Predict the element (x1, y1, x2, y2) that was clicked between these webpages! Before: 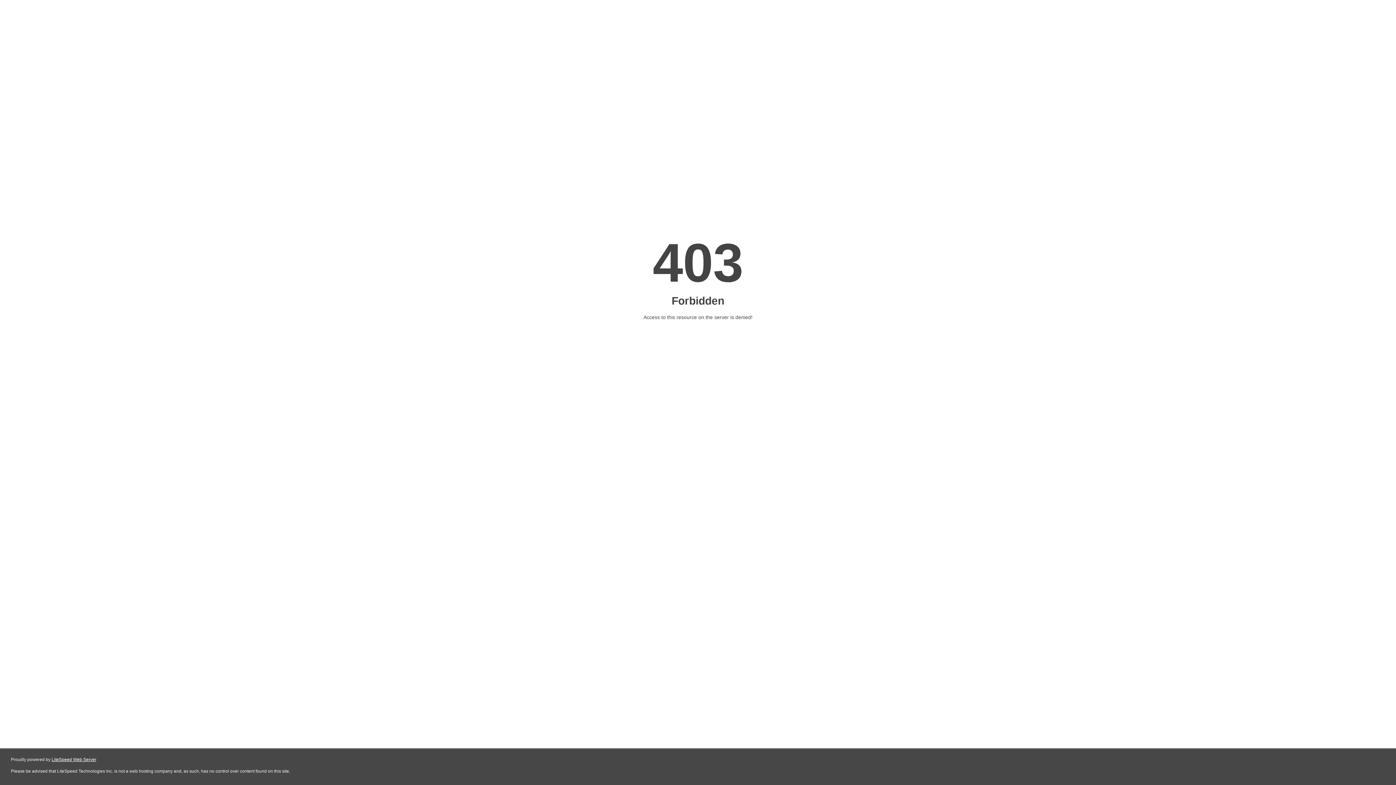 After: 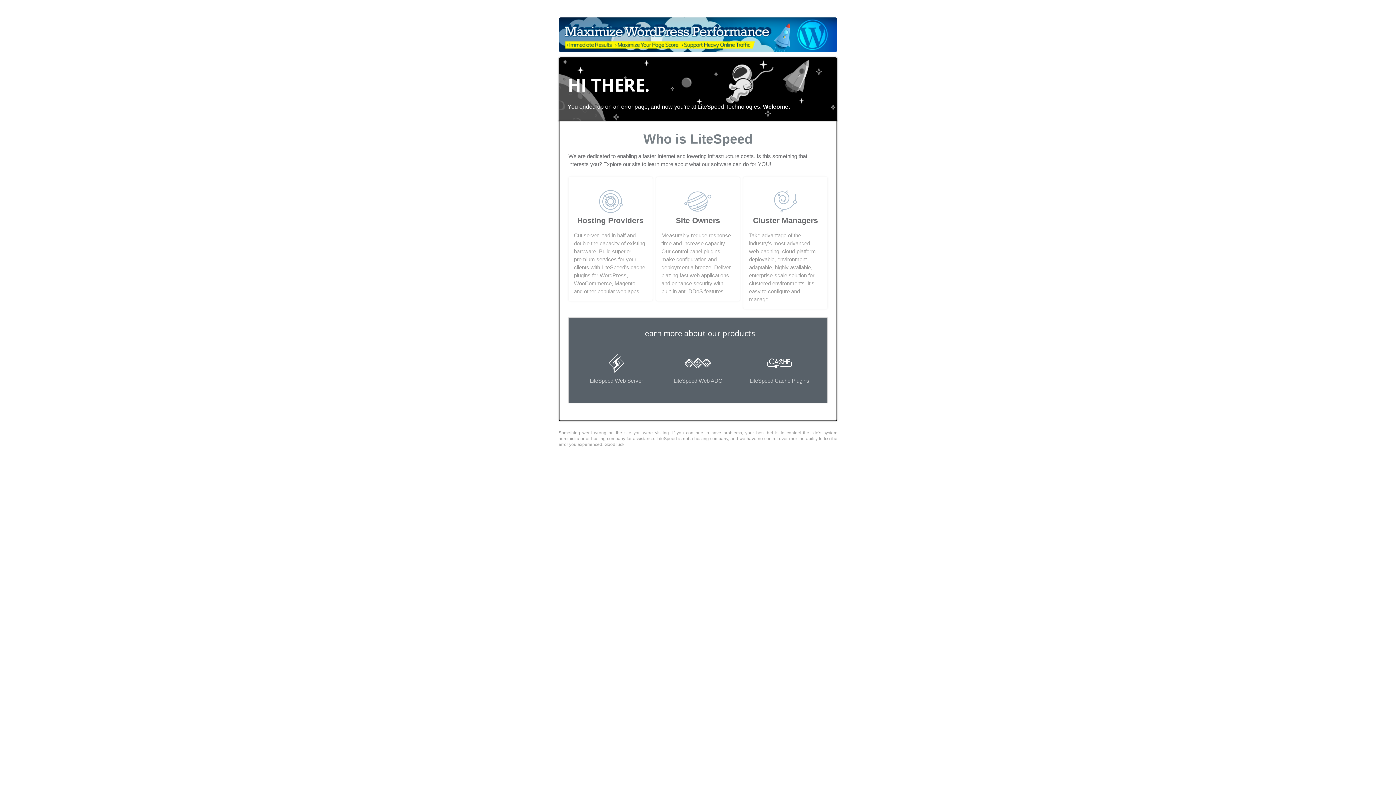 Action: bbox: (51, 757, 96, 762) label: LiteSpeed Web Server